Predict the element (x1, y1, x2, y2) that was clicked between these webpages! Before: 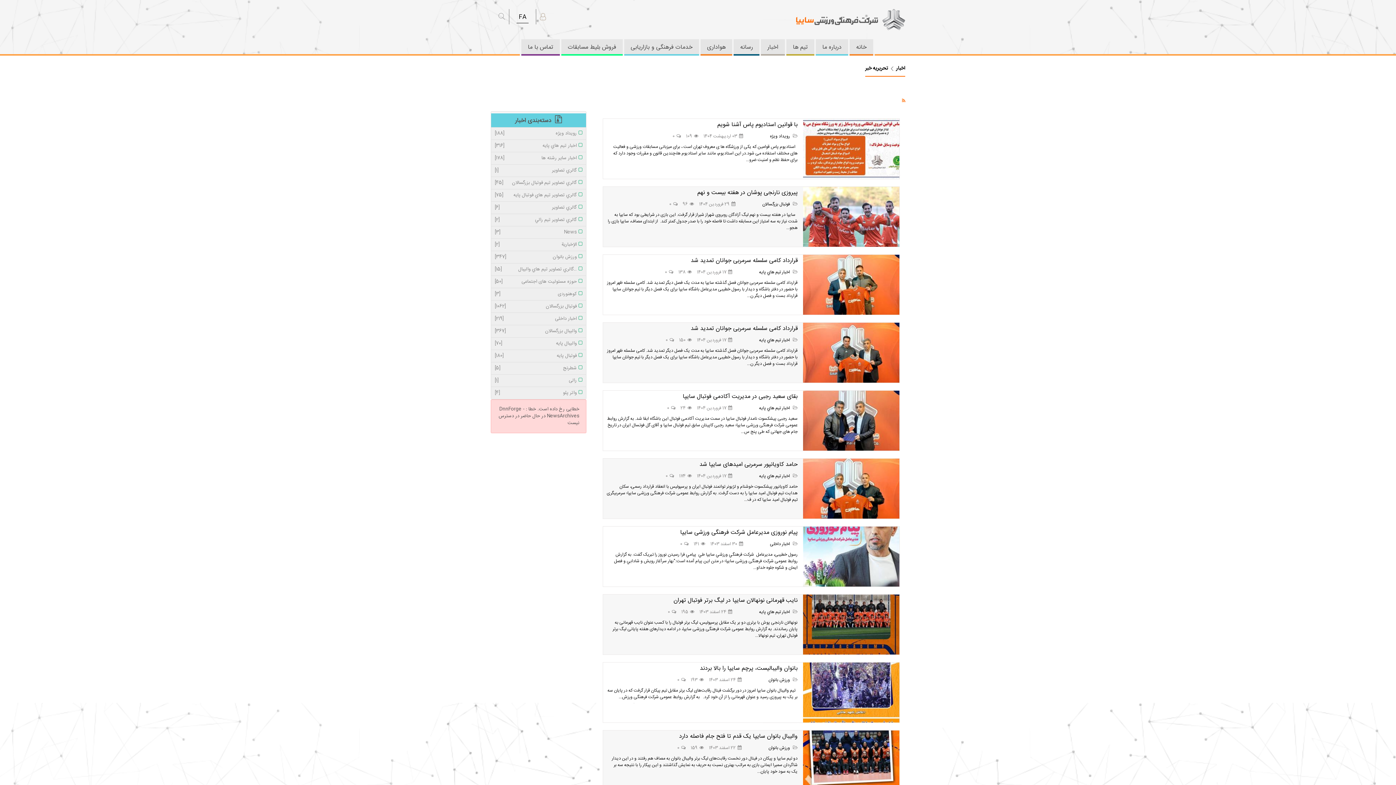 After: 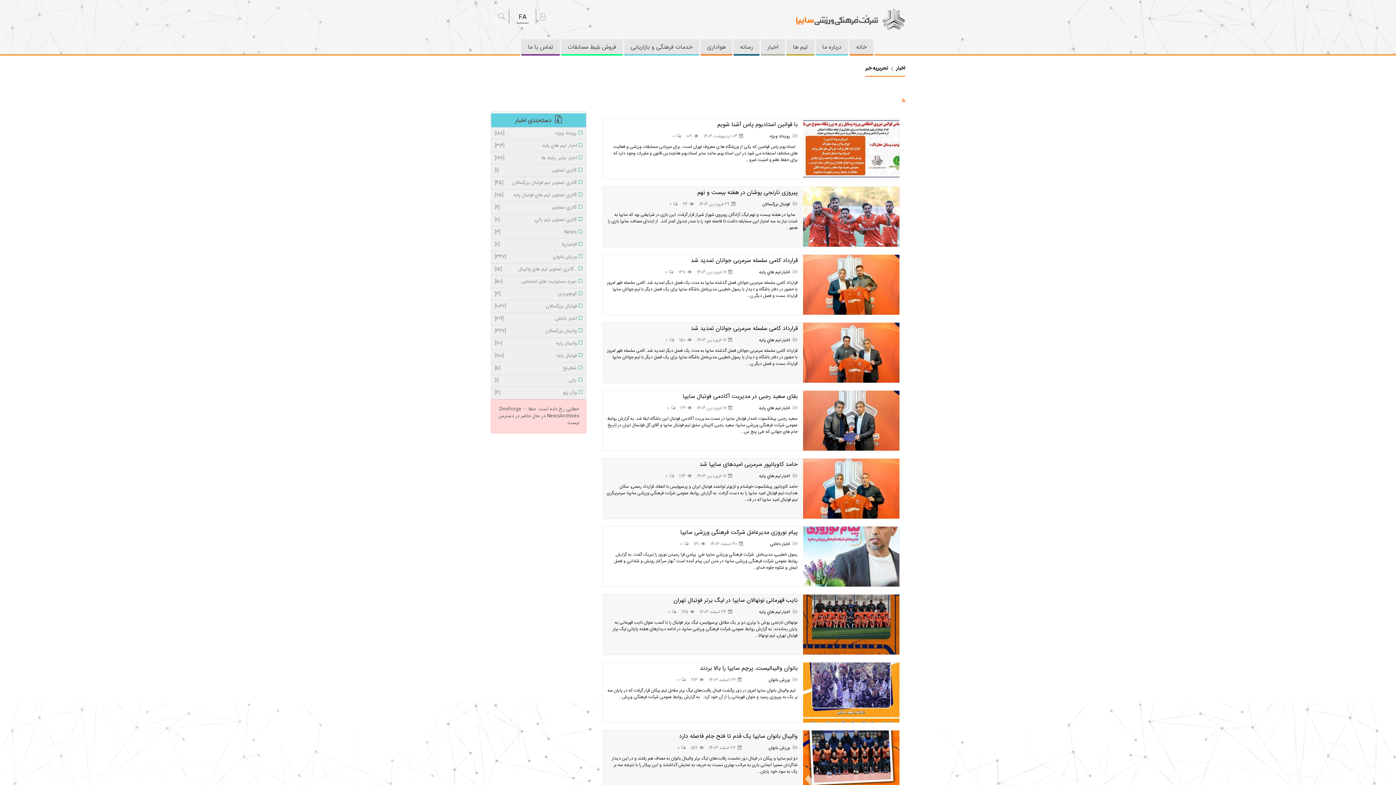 Action: label: FA bbox: (516, 12, 528, 23)